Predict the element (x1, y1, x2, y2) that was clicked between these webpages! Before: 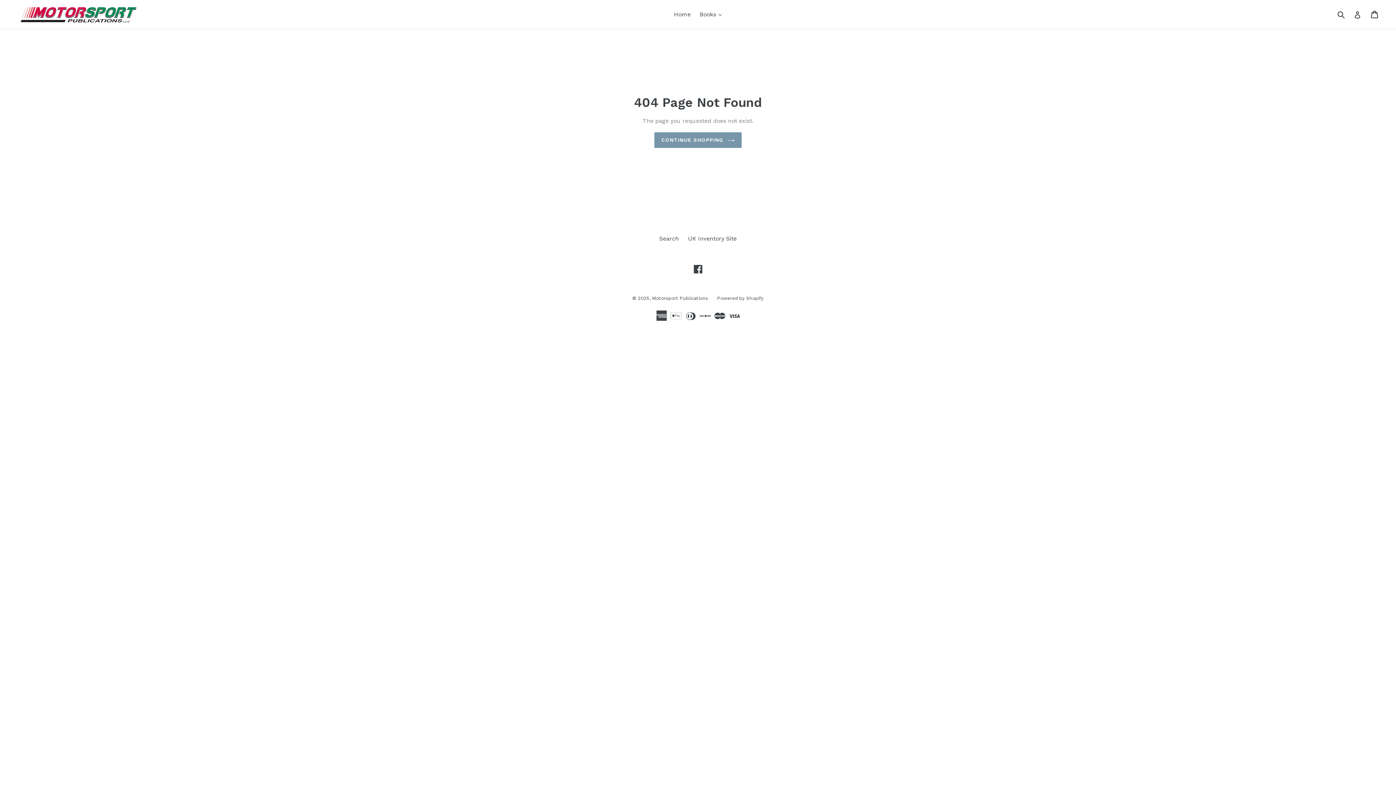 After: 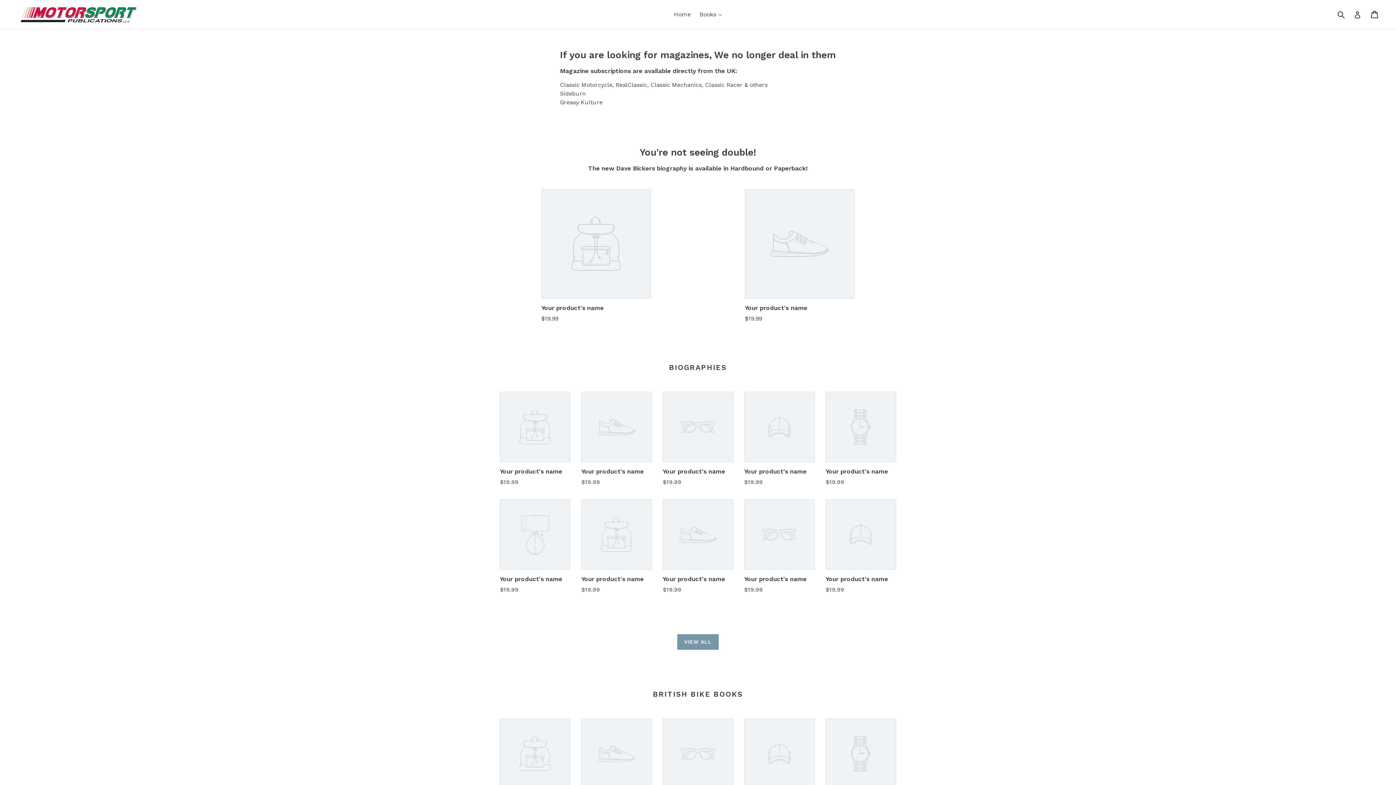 Action: bbox: (652, 295, 708, 300) label: Motorsport Publications